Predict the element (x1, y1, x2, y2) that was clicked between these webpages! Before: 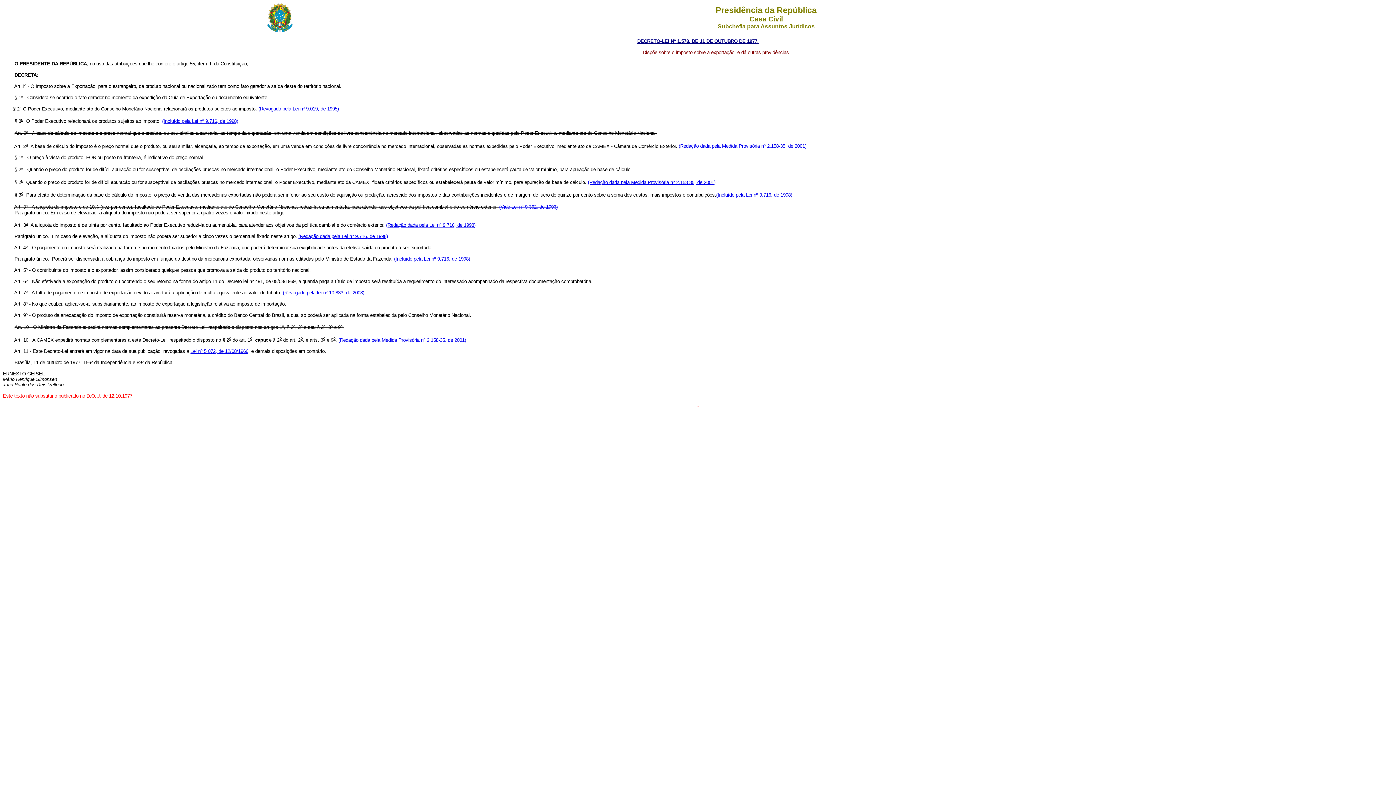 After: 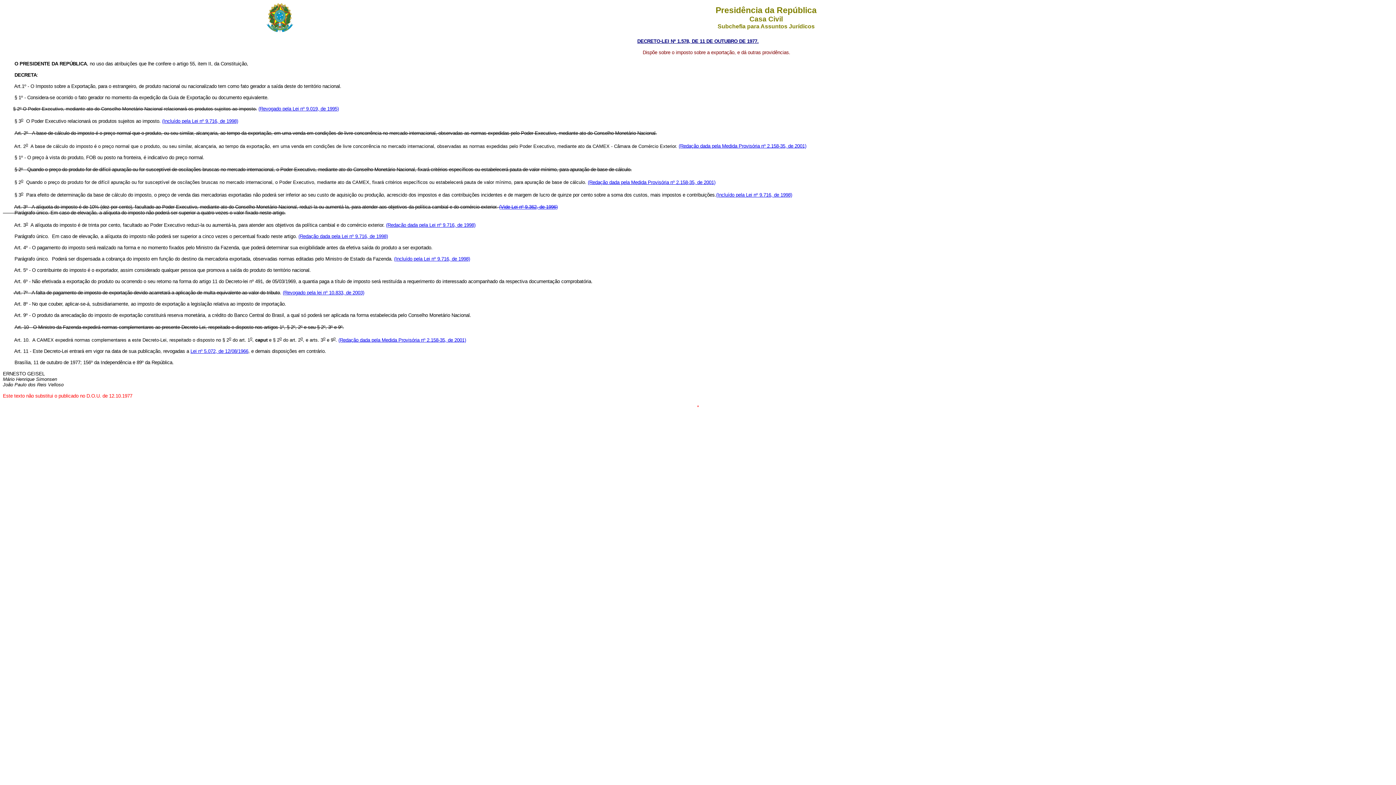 Action: label: (Revogado pela lei nº 10.833, de 2003) bbox: (282, 290, 364, 295)